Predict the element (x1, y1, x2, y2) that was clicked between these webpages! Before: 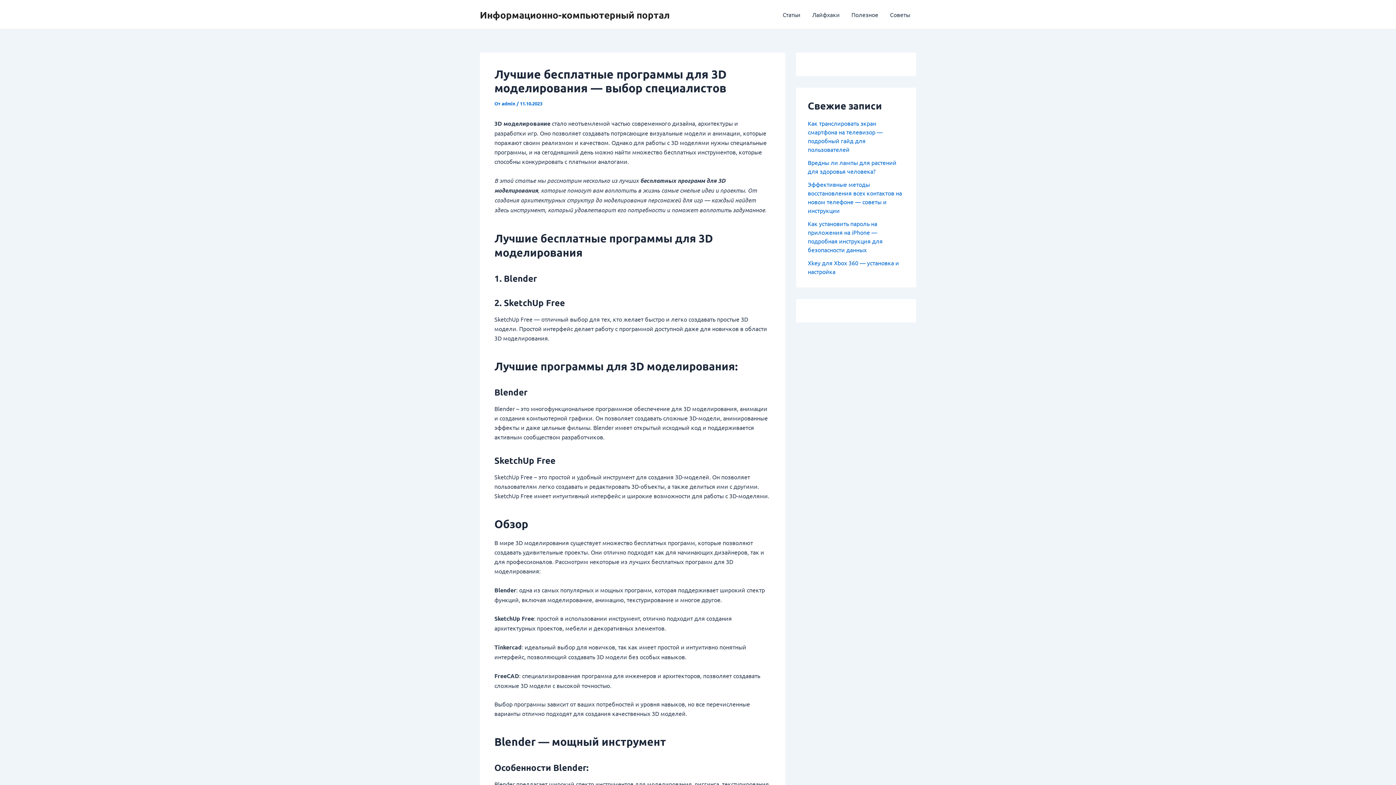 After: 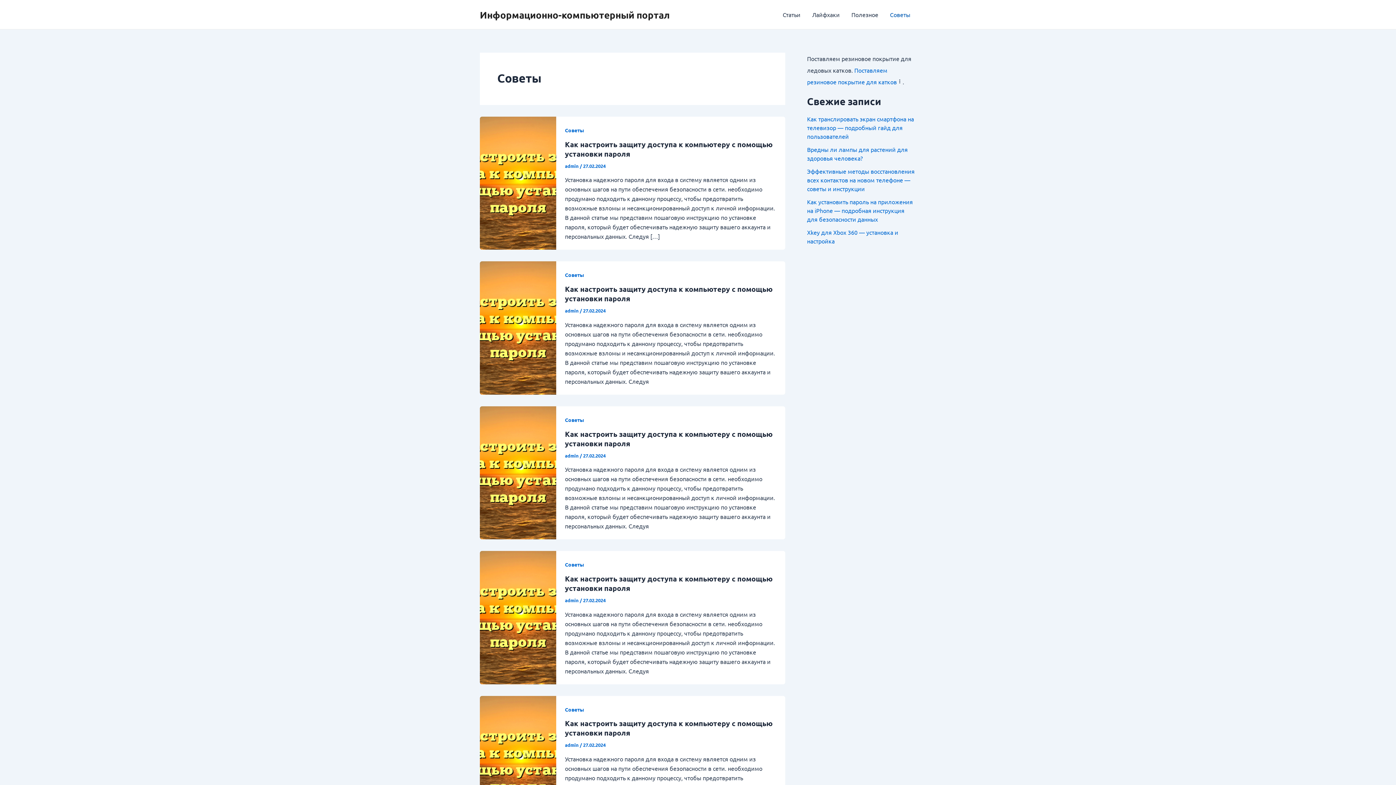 Action: bbox: (884, 0, 916, 29) label: Советы